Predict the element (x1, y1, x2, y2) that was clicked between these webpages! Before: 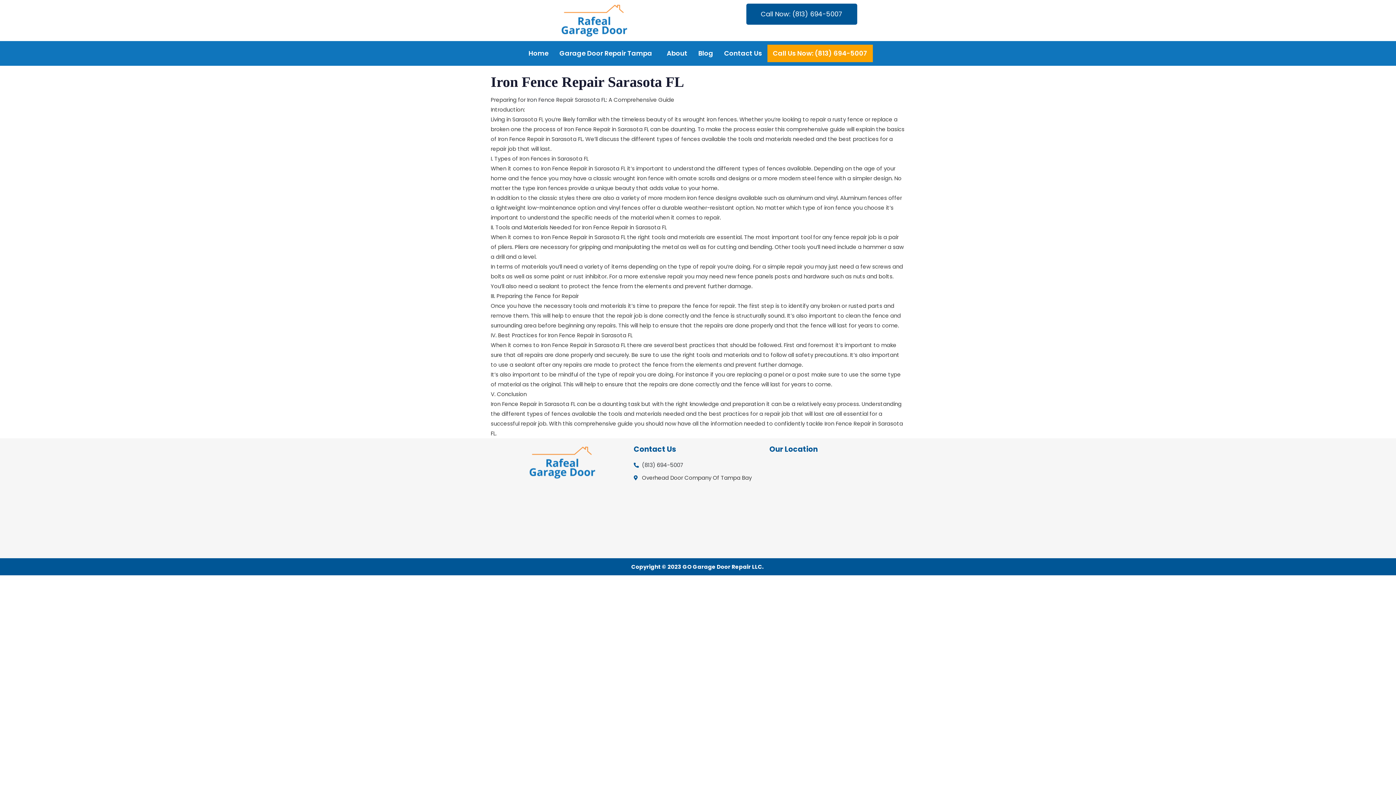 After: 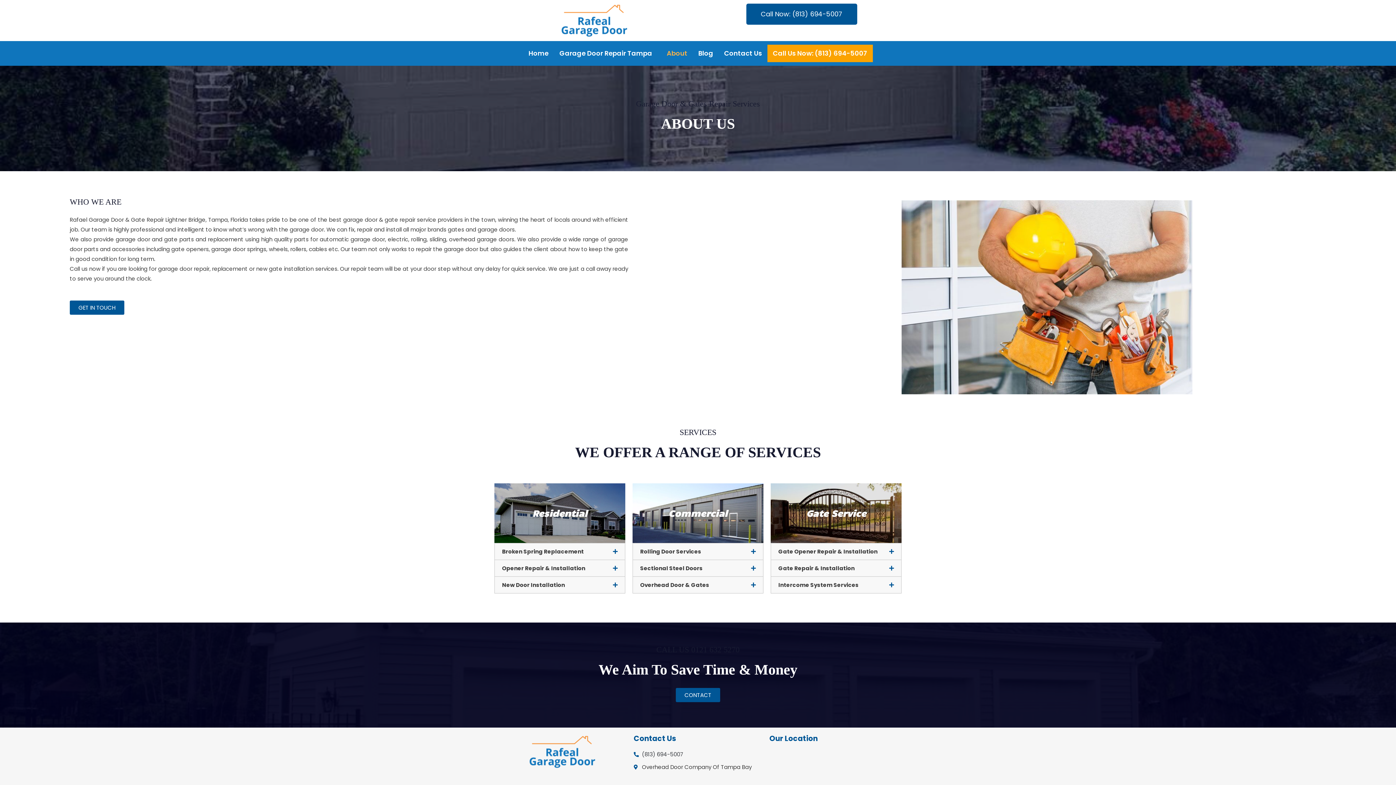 Action: bbox: (661, 44, 693, 62) label: About